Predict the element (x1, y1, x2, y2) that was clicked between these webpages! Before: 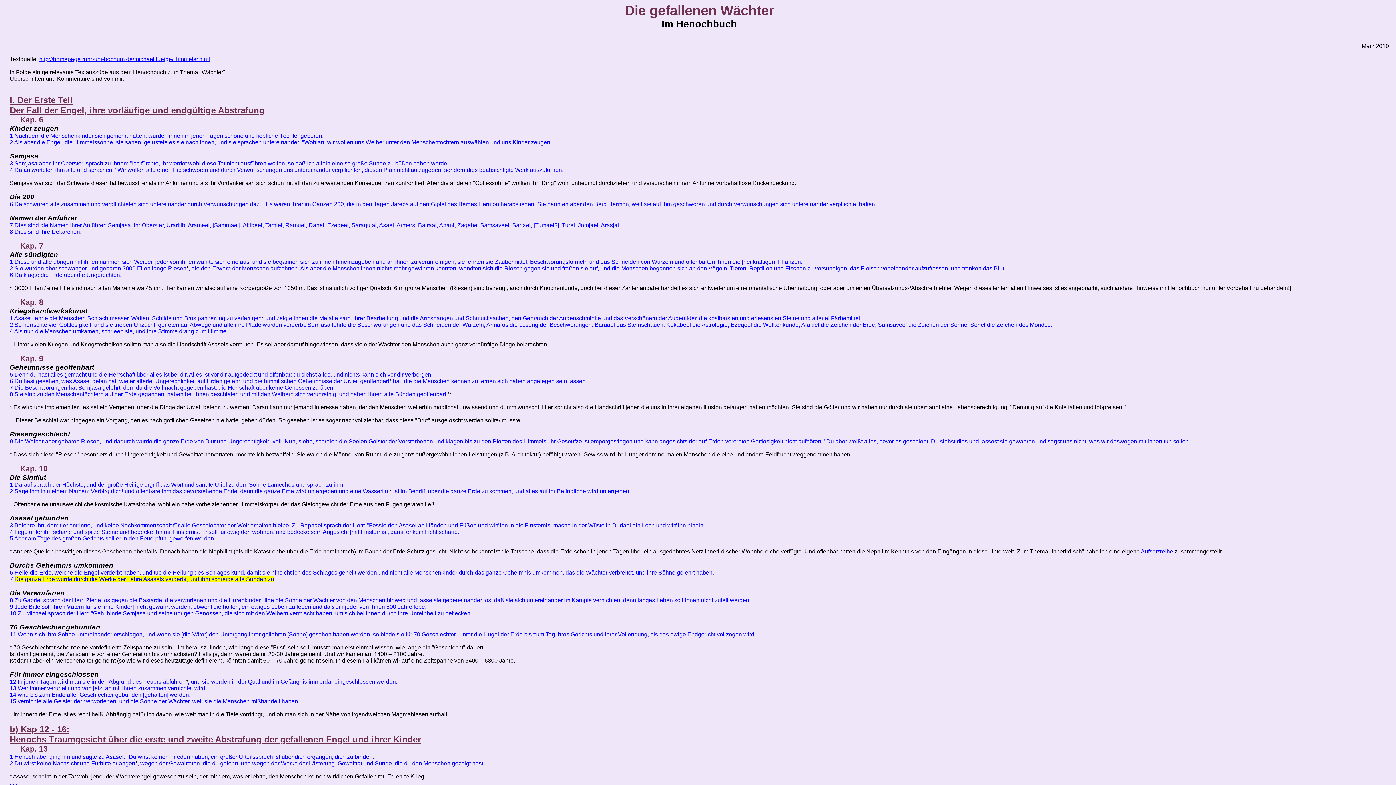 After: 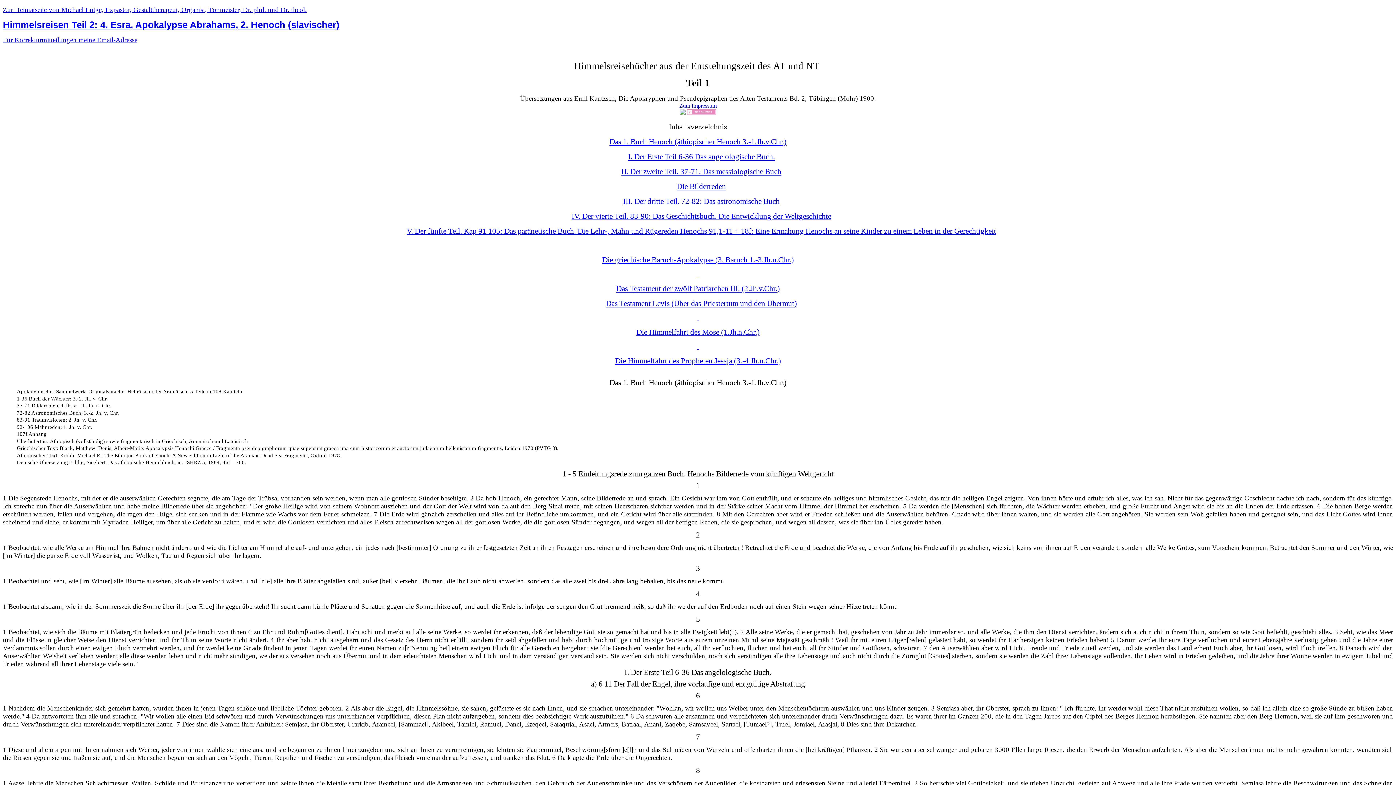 Action: bbox: (39, 56, 210, 62) label: http://homepage.ruhr-uni-bochum.de/michael.luetge/Himmelsr.html